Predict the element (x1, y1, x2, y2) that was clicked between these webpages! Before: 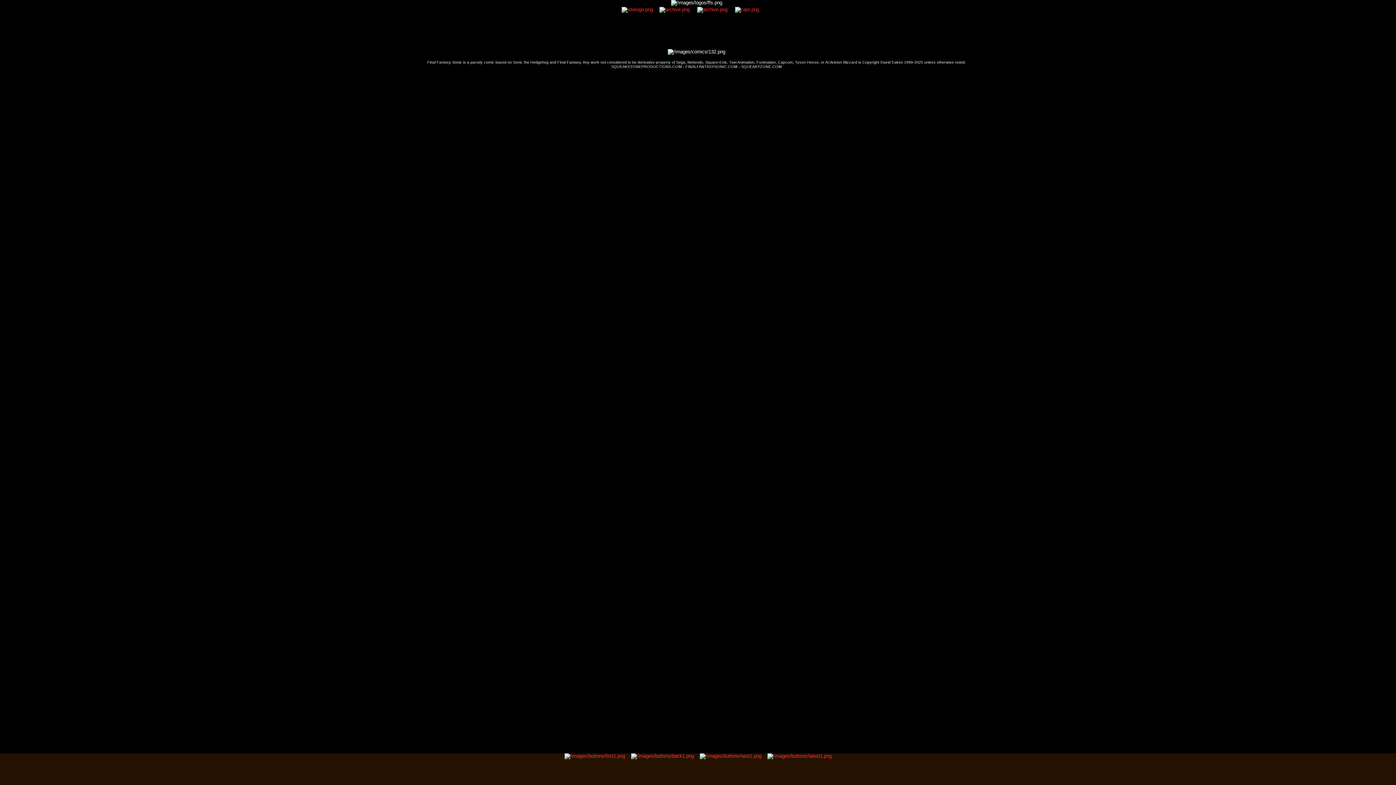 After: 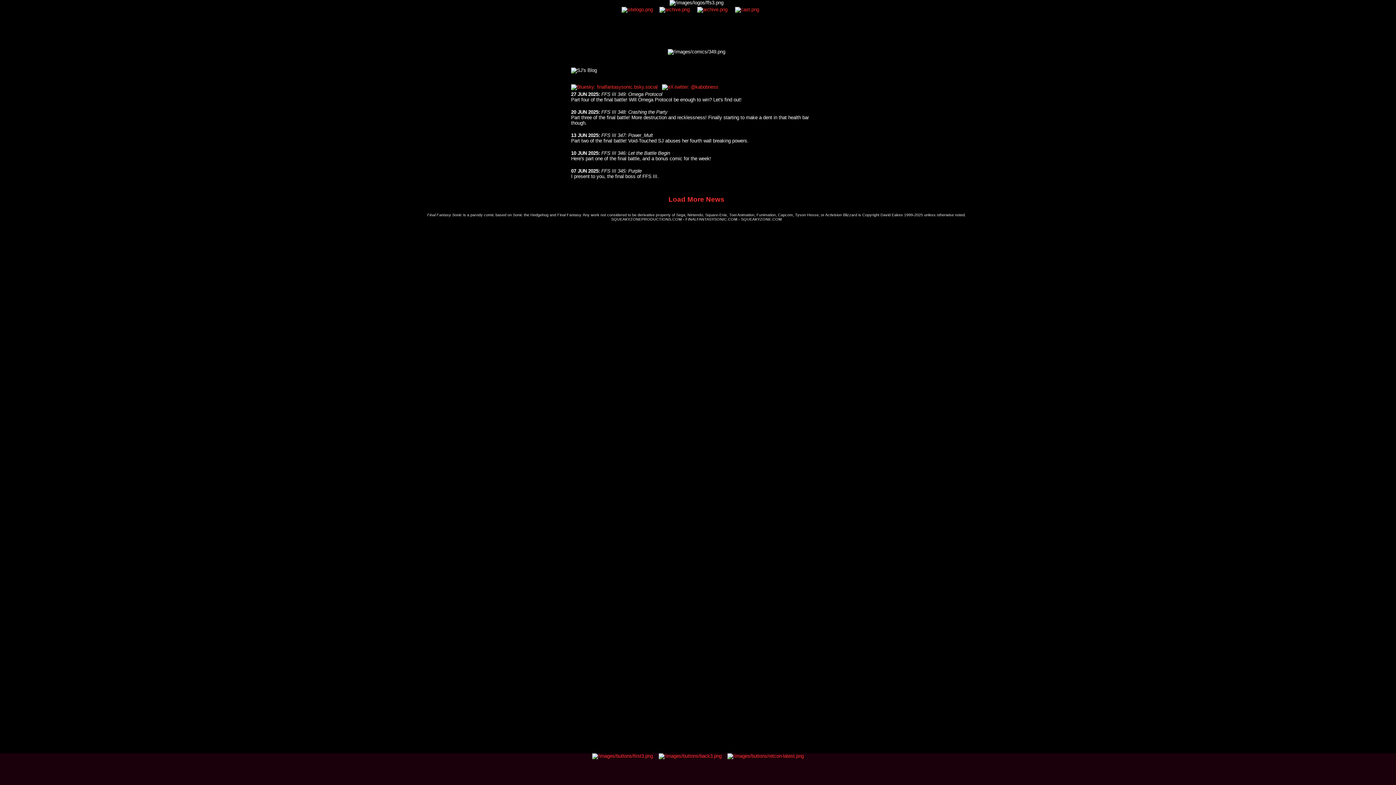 Action: bbox: (621, 6, 653, 12)